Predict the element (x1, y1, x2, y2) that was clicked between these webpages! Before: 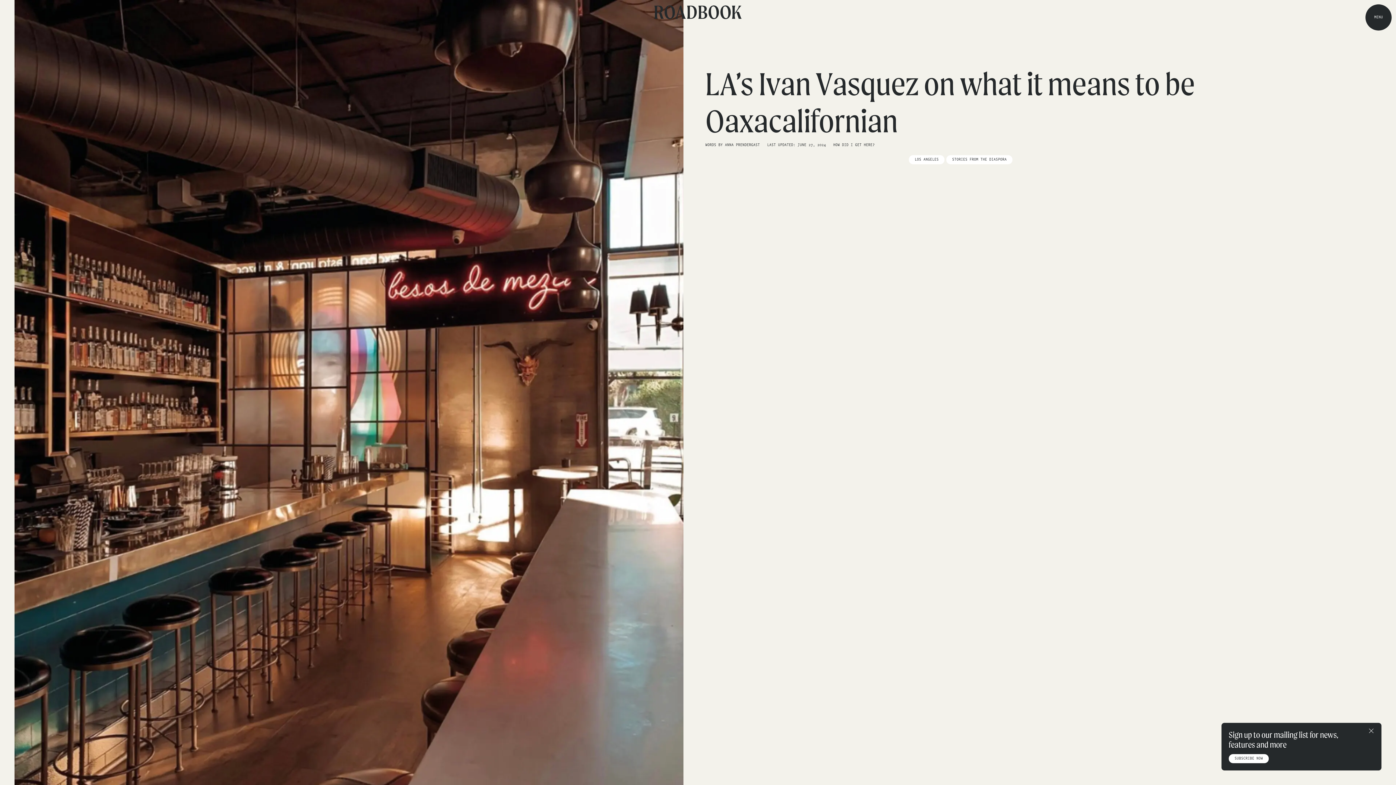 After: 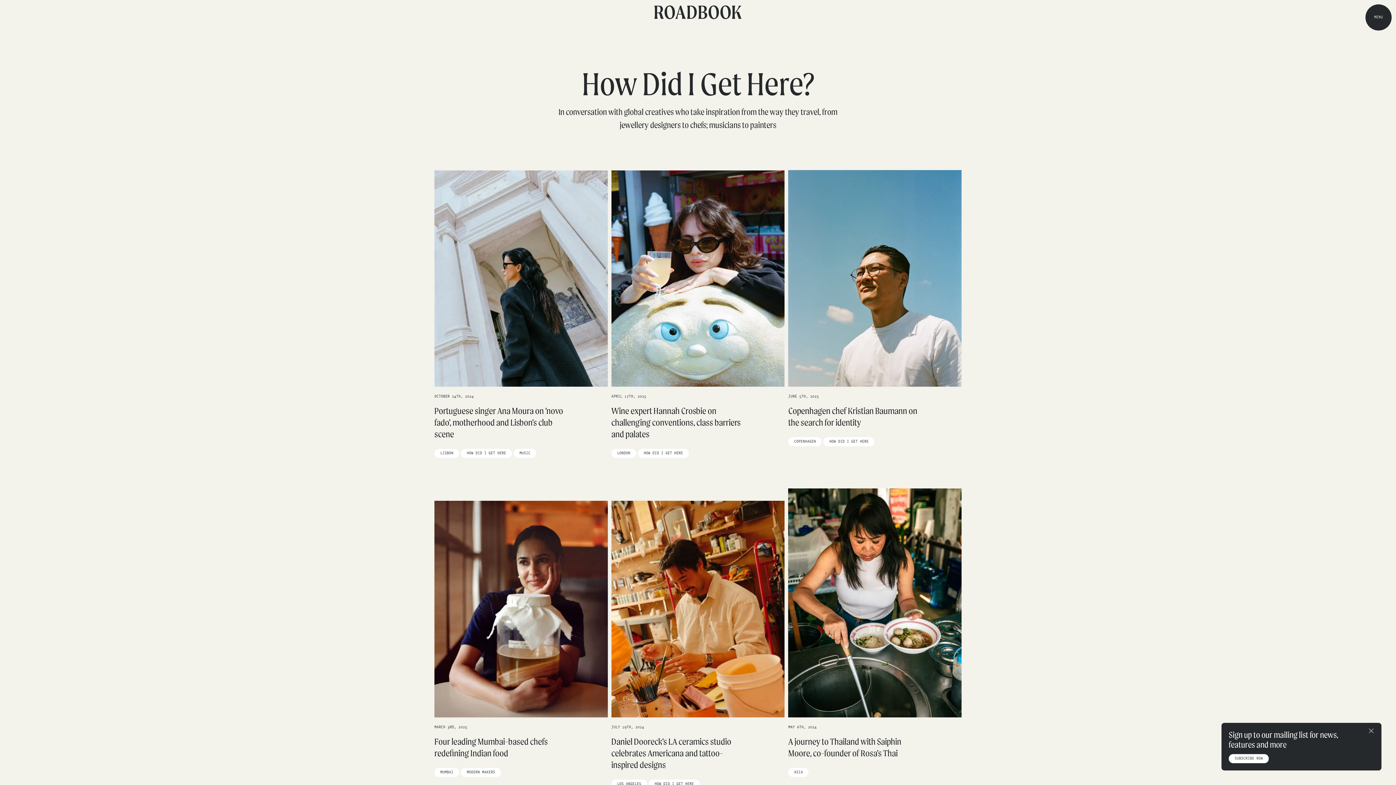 Action: bbox: (833, 143, 874, 147) label: HOW DID I GET HERE?